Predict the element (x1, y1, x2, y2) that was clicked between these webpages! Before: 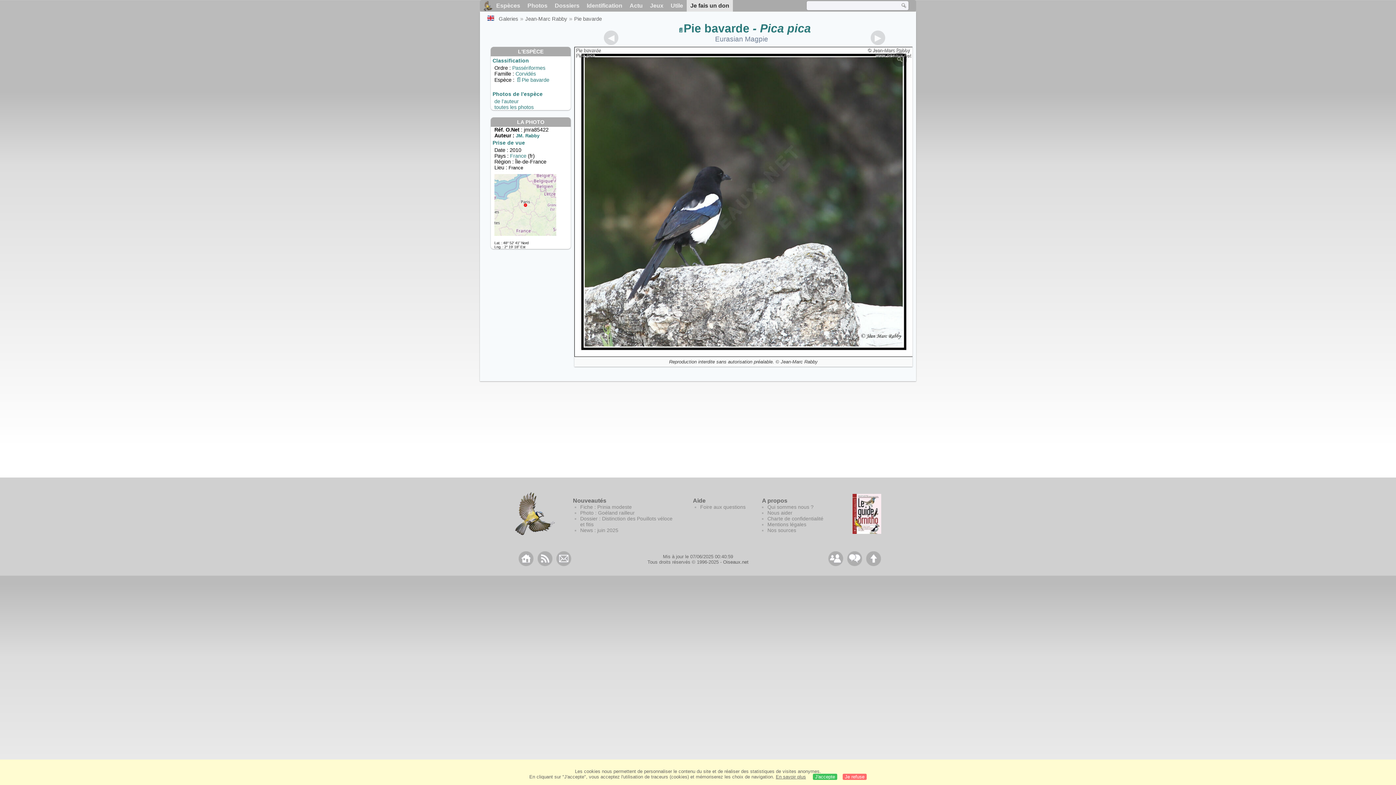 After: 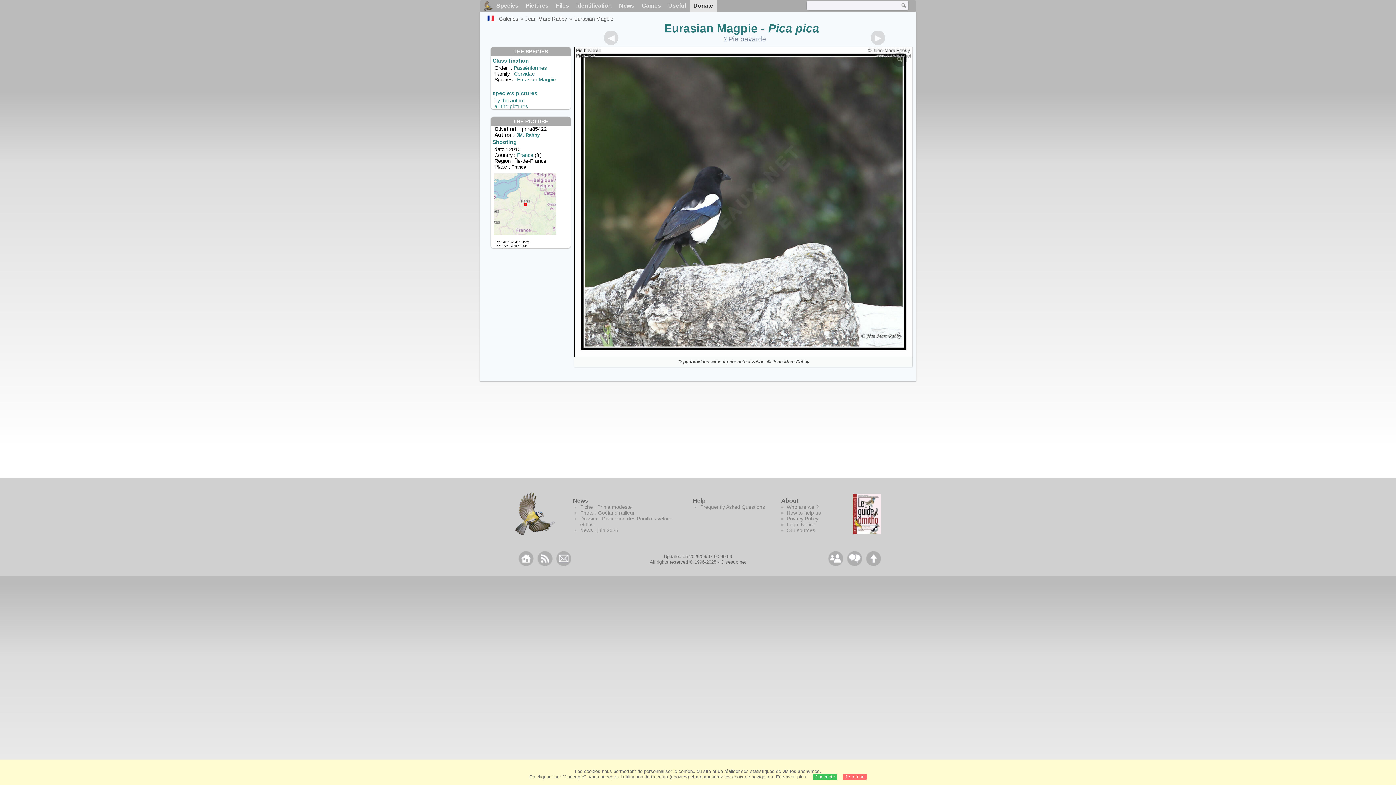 Action: bbox: (487, 15, 495, 20)